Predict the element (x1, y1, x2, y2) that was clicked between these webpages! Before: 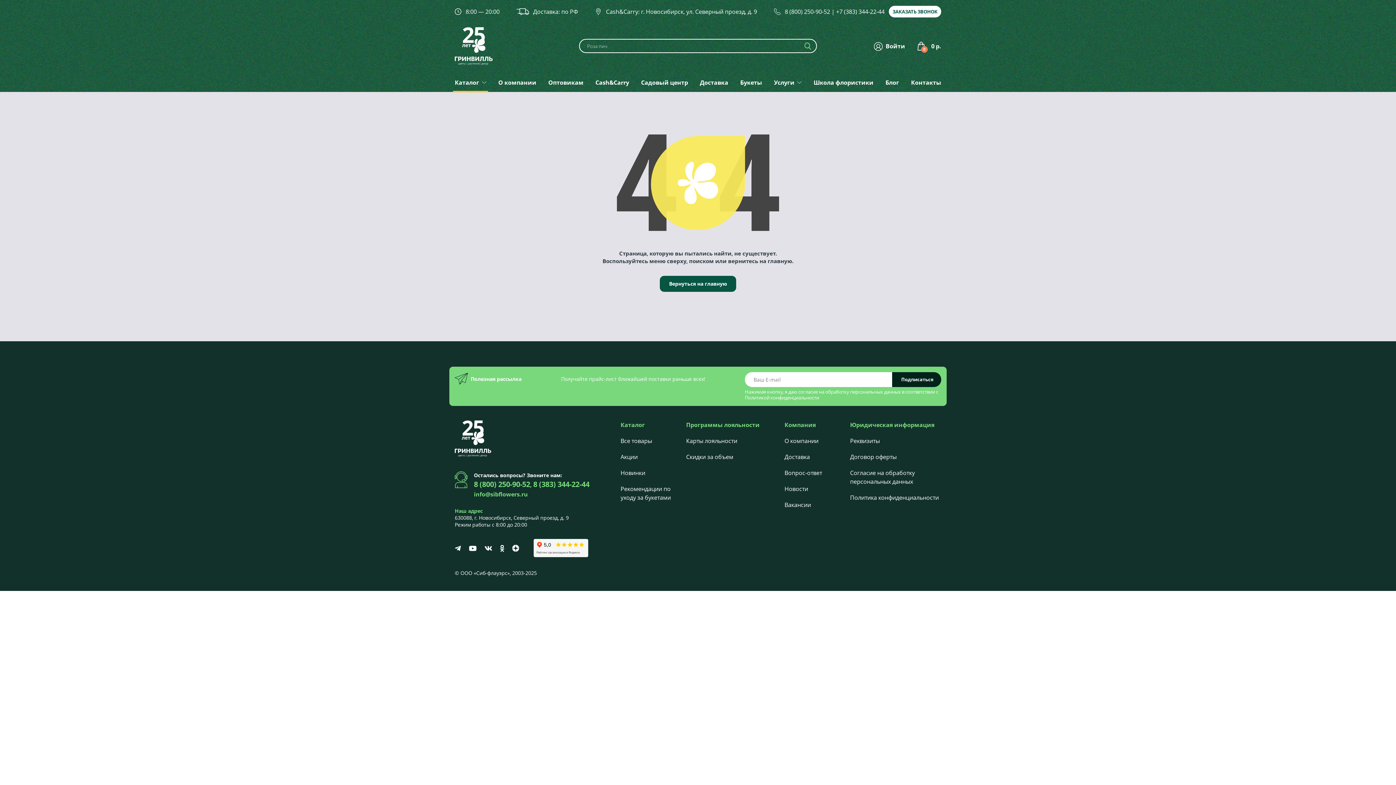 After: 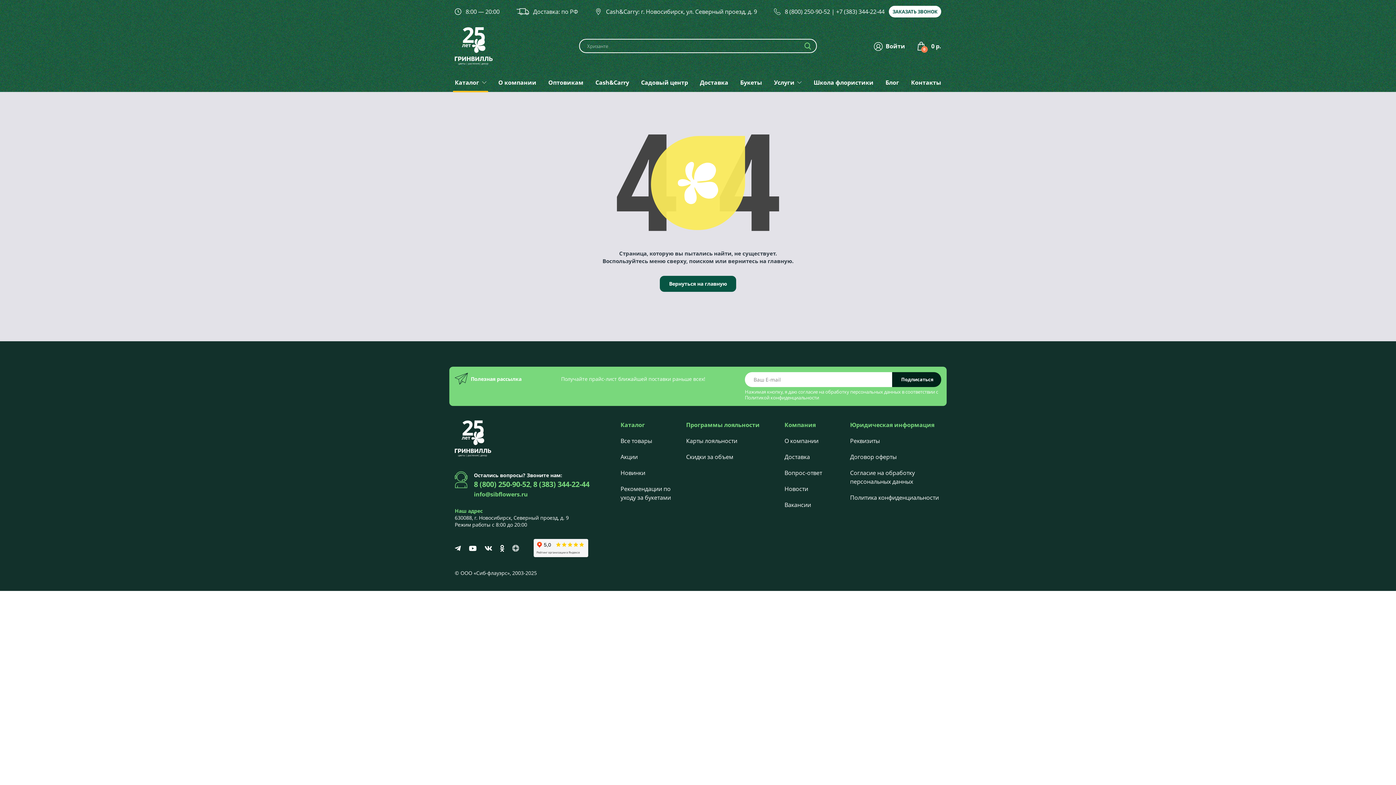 Action: bbox: (512, 544, 519, 551)